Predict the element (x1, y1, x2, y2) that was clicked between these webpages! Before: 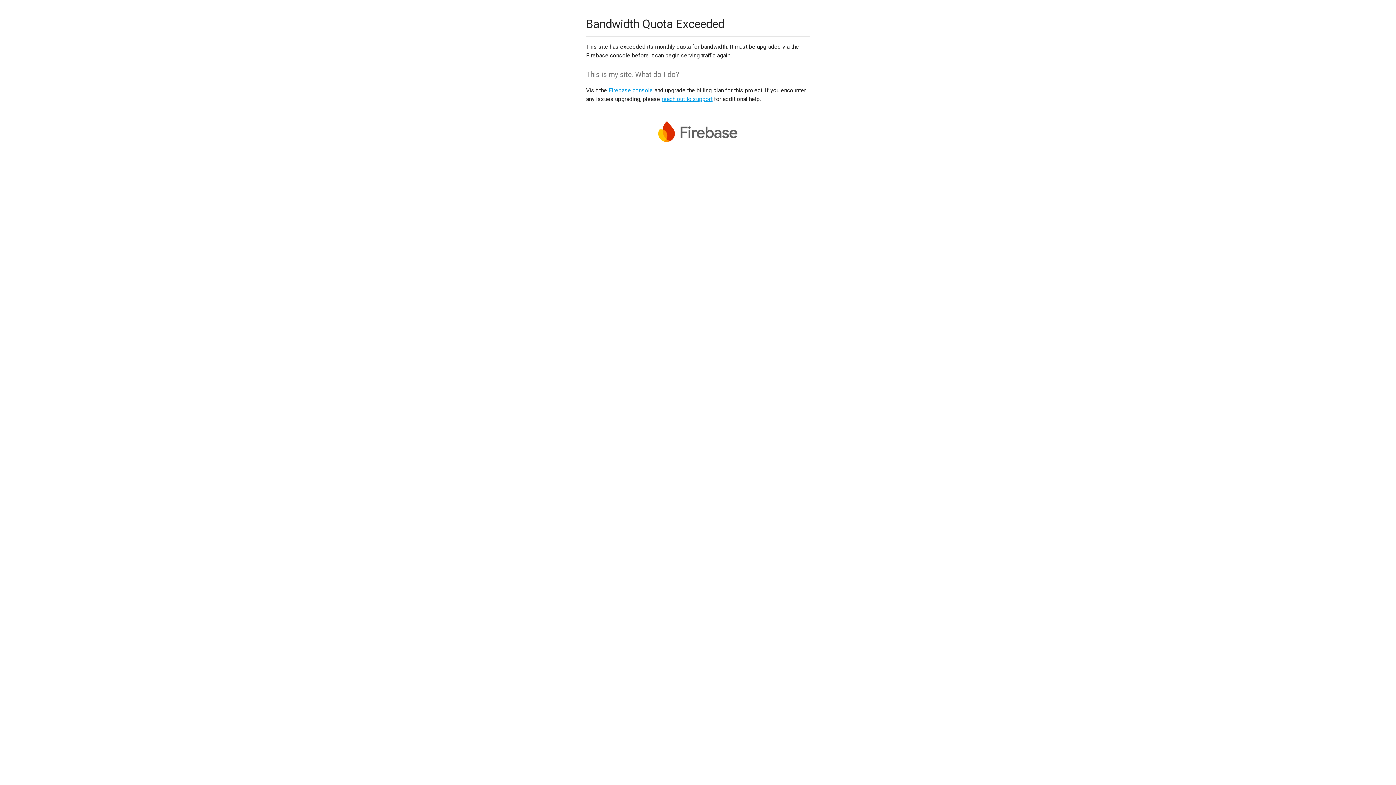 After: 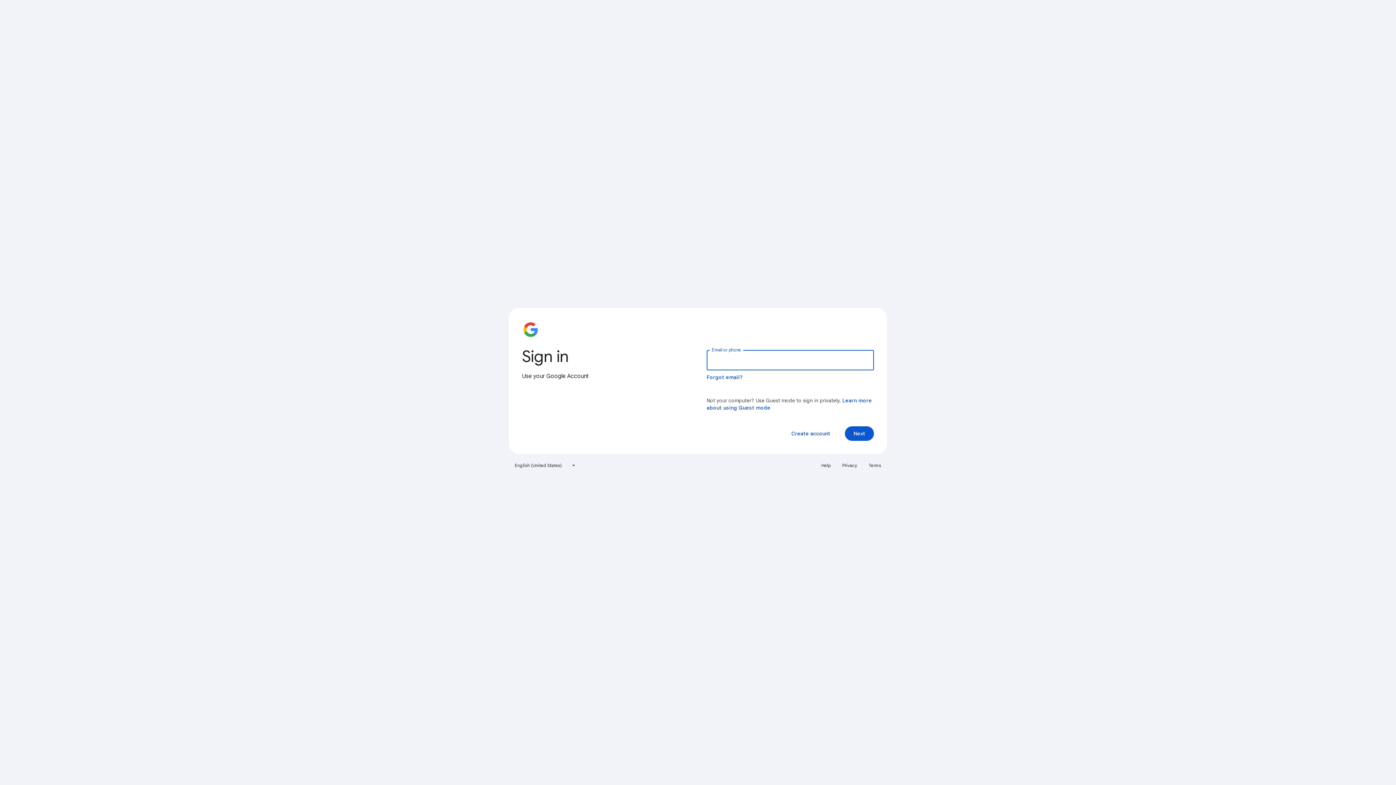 Action: bbox: (608, 86, 653, 93) label: Firebase console